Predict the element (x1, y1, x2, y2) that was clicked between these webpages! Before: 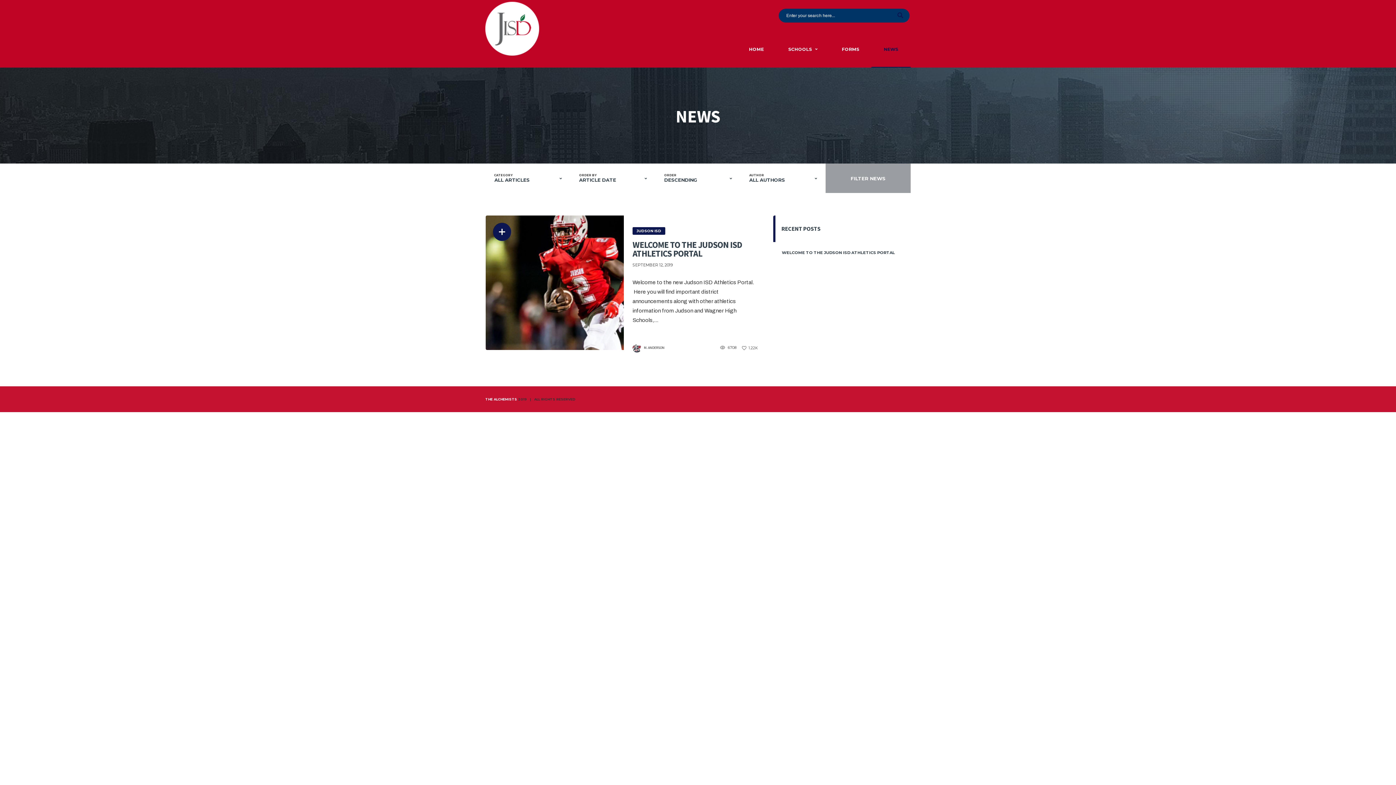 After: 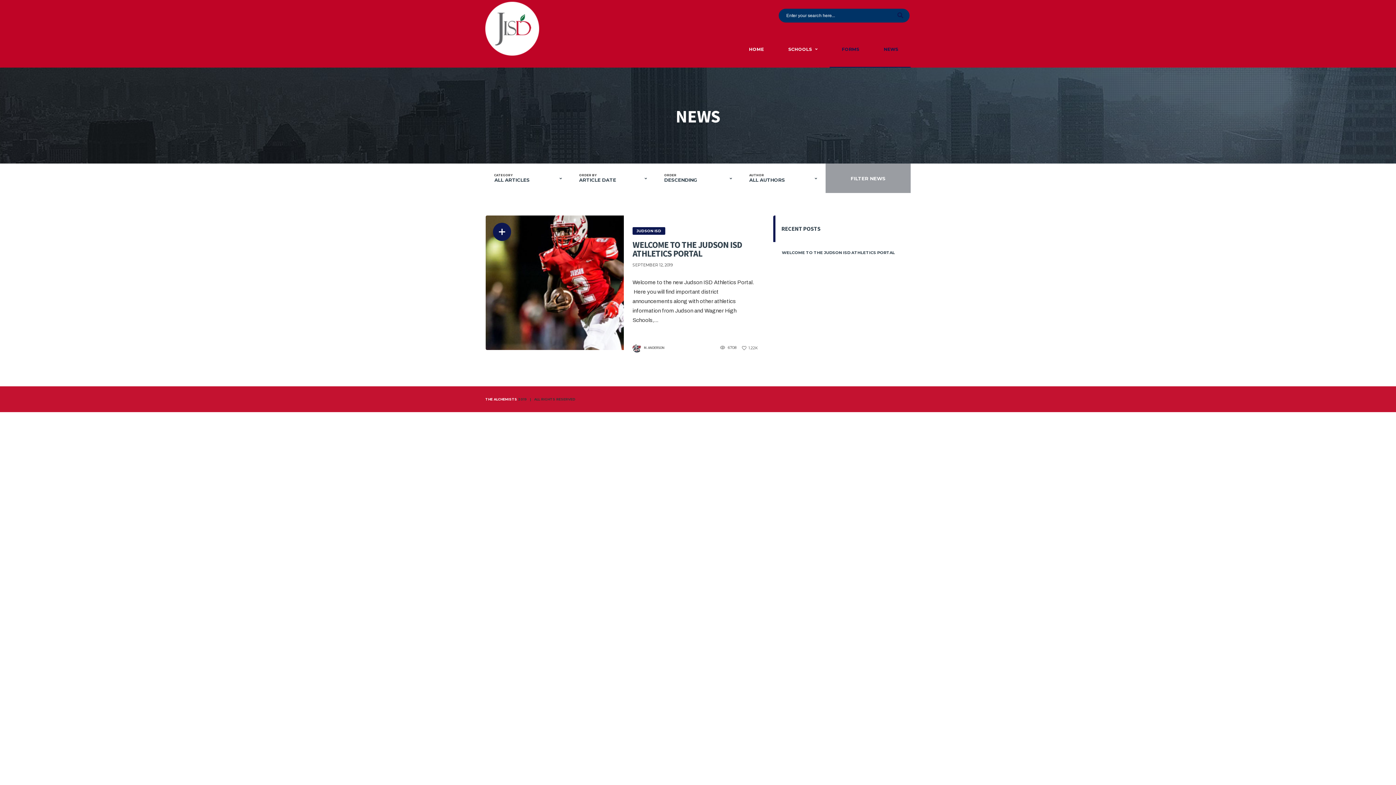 Action: label: FORMS bbox: (829, 31, 871, 67)